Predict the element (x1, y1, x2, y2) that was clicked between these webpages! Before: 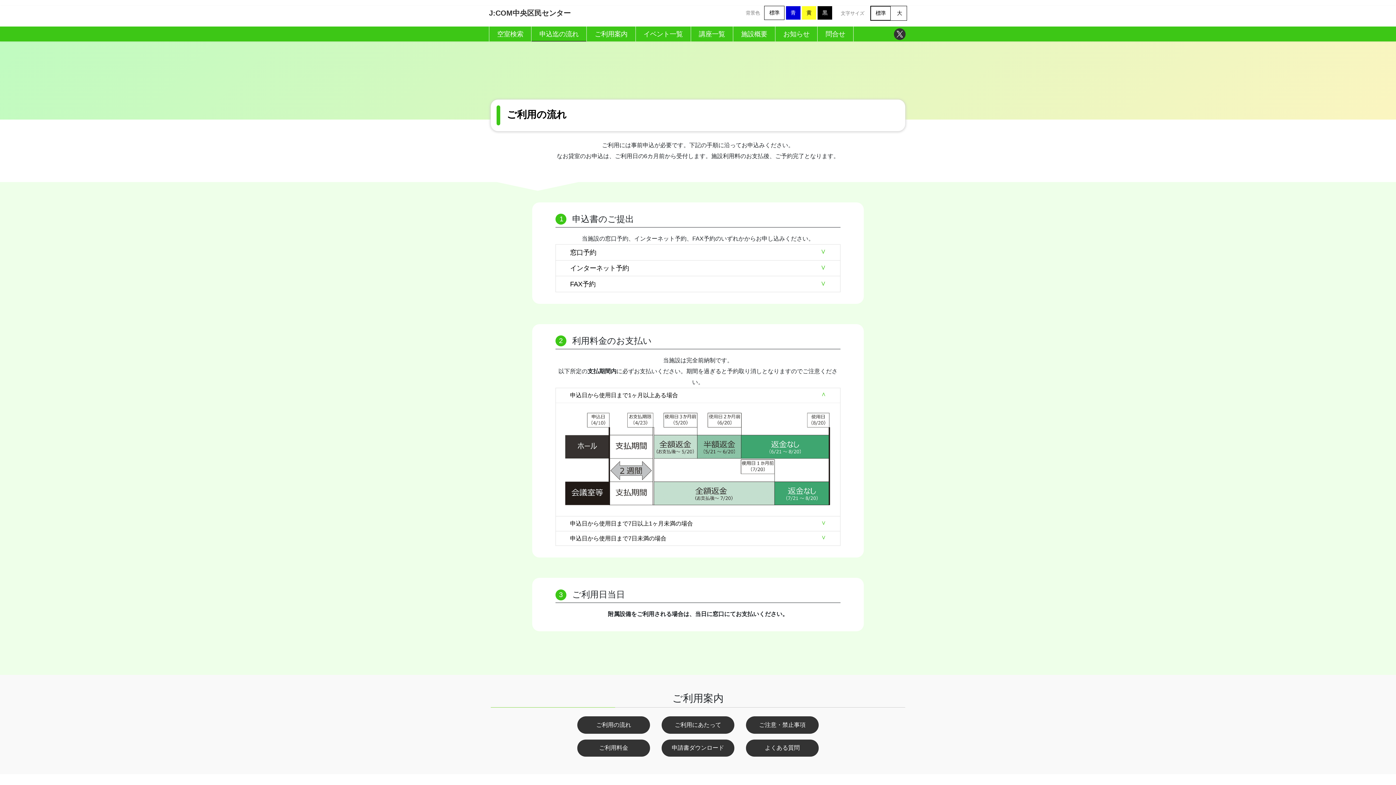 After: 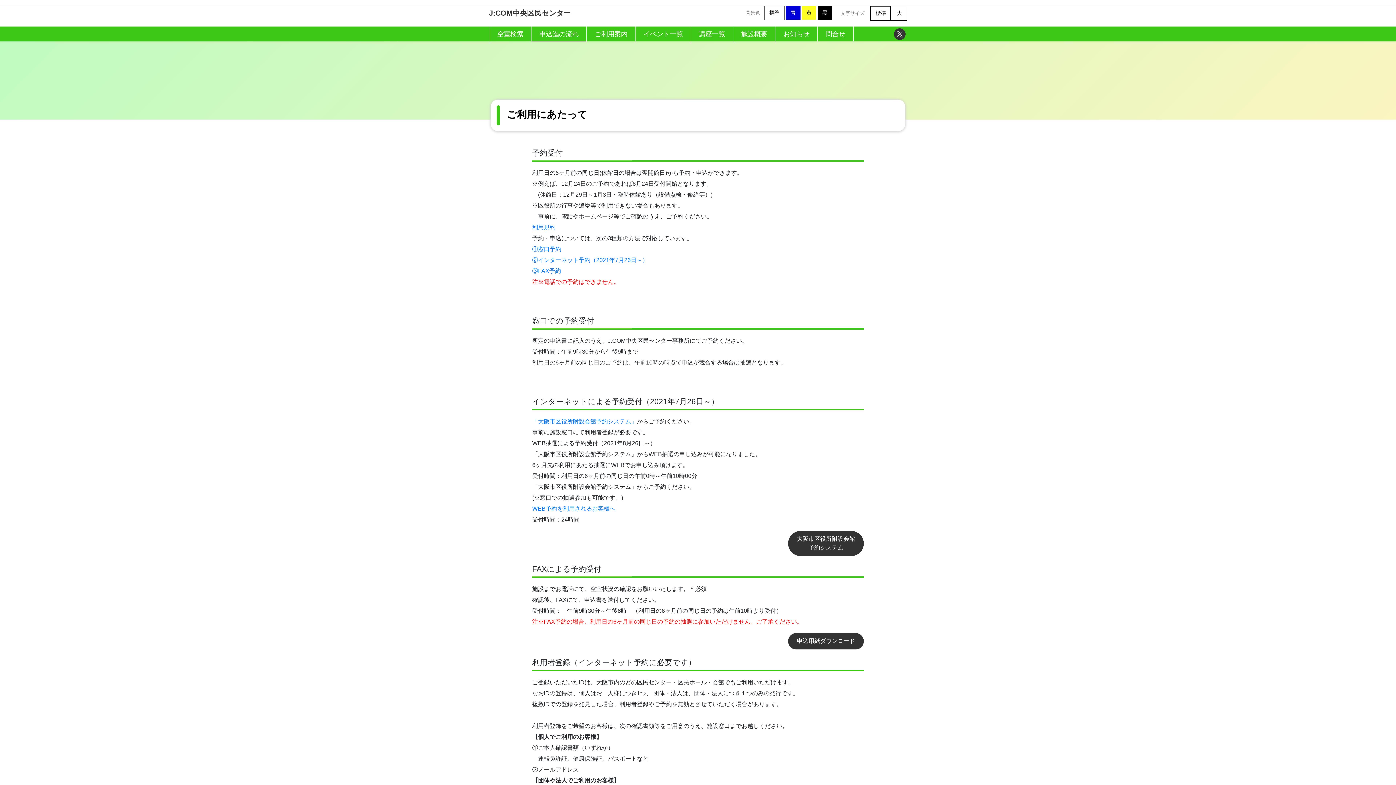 Action: label: ご利用にあたって bbox: (661, 716, 734, 734)